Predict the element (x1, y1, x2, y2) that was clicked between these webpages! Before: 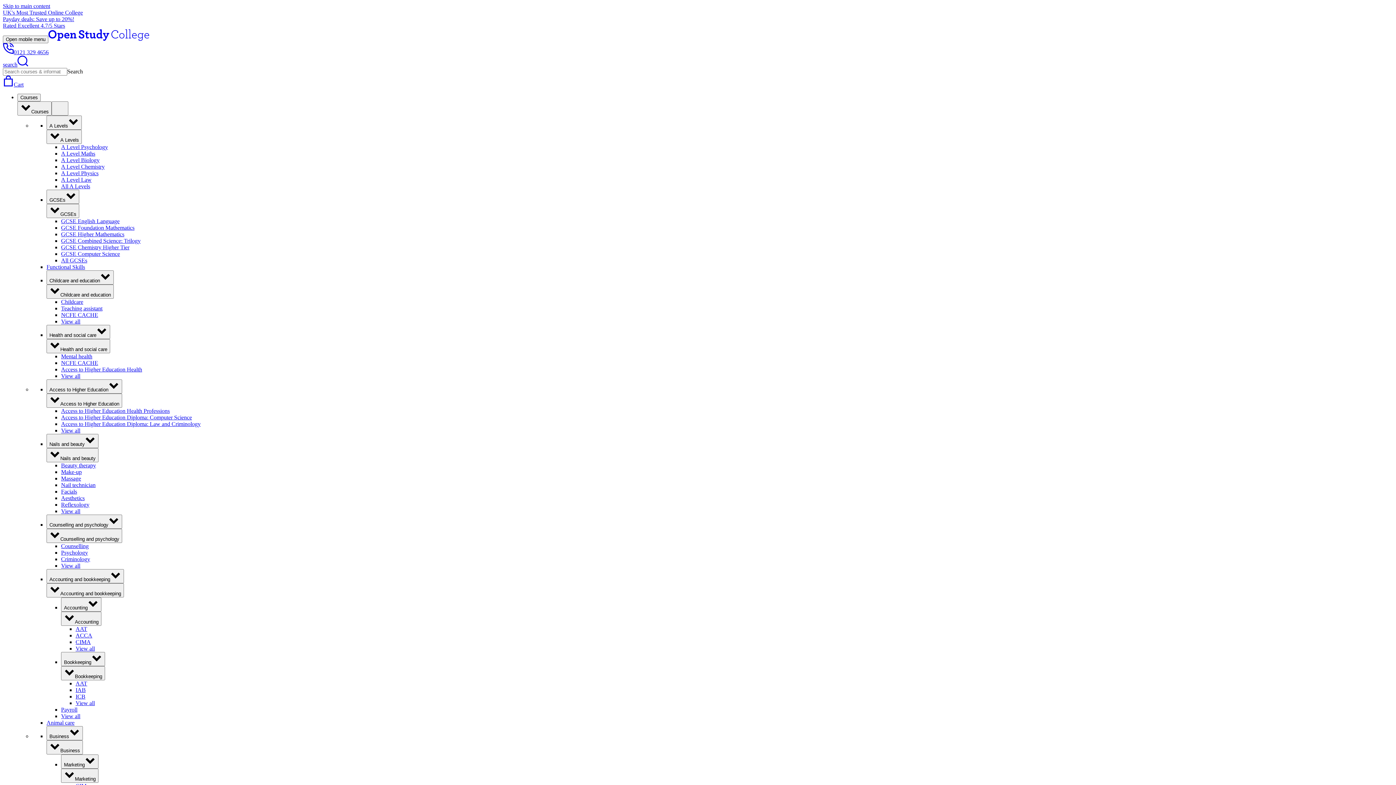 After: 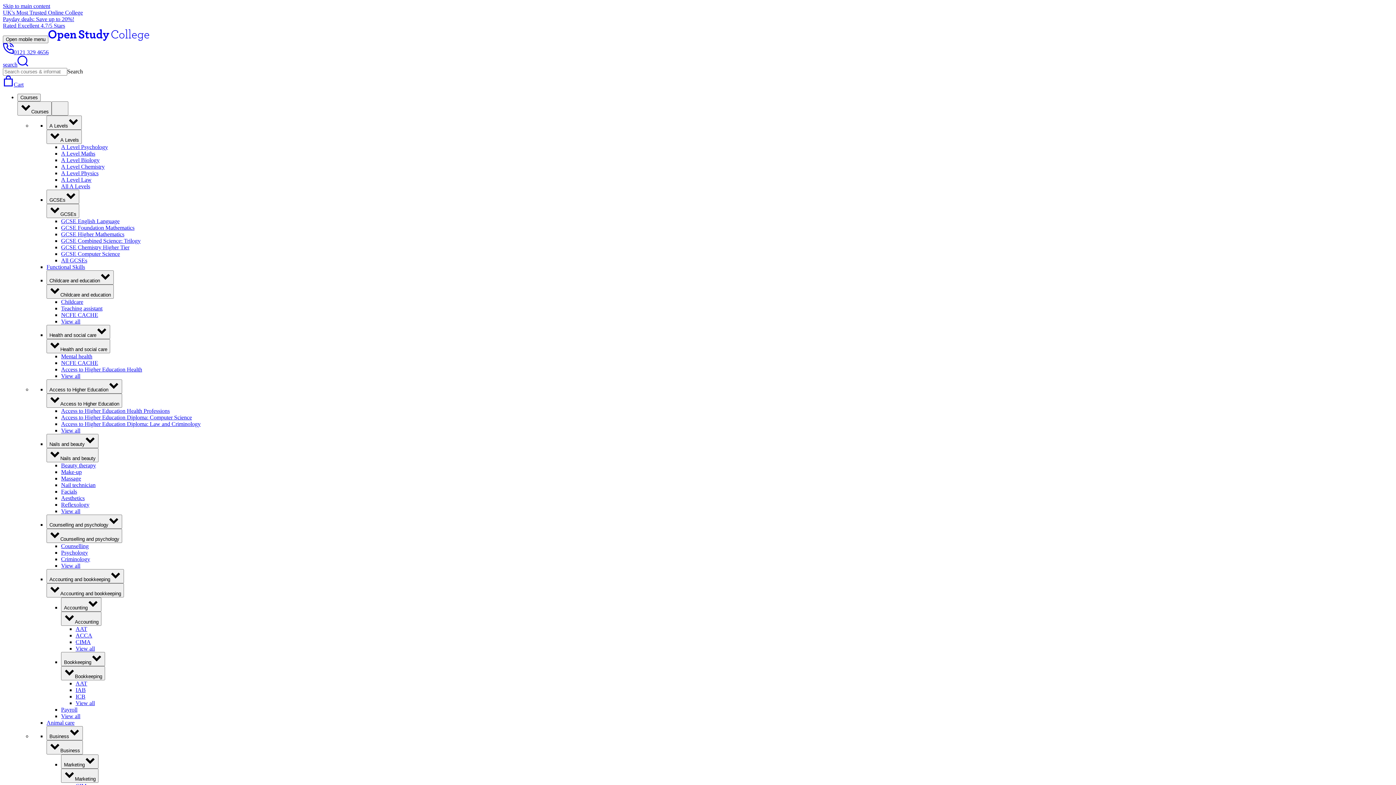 Action: bbox: (61, 482, 95, 488) label: Nail technician